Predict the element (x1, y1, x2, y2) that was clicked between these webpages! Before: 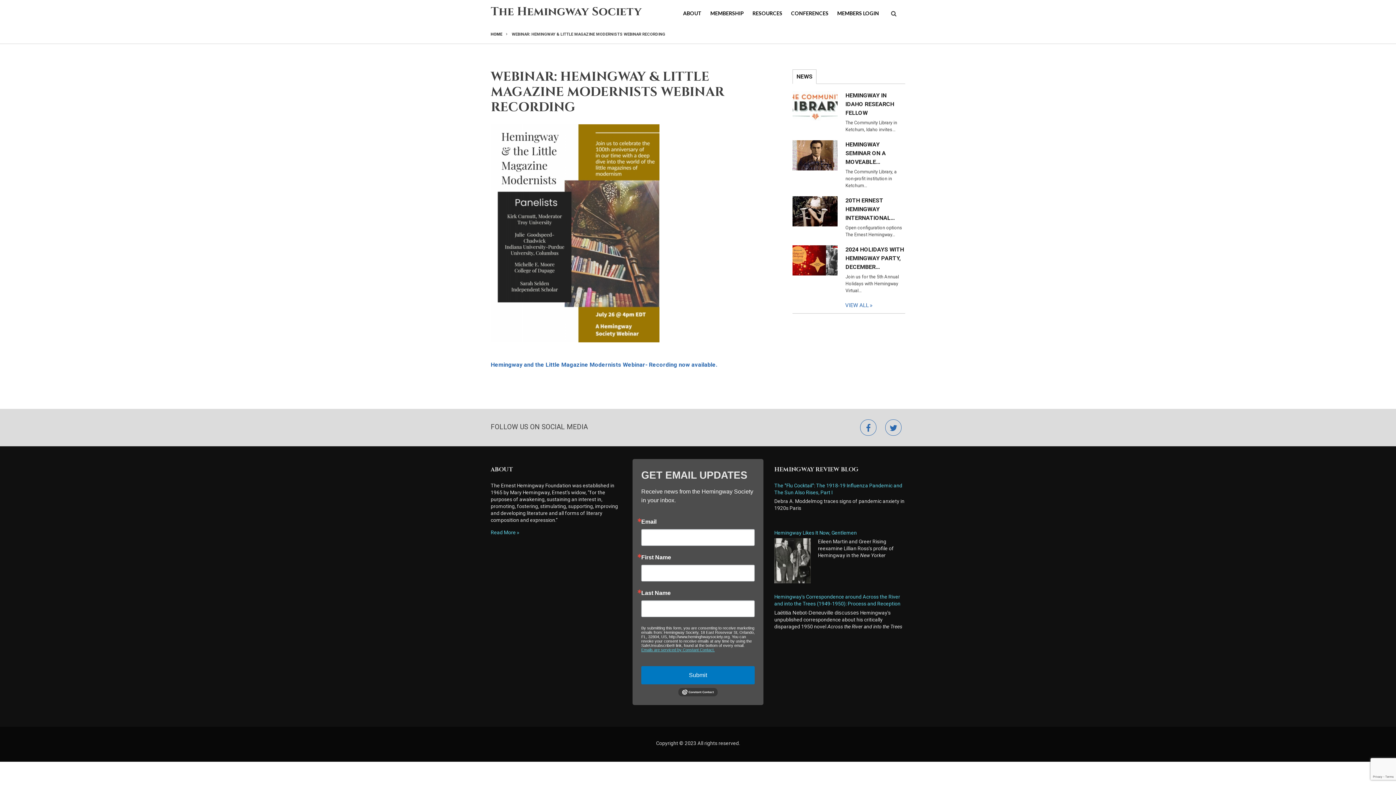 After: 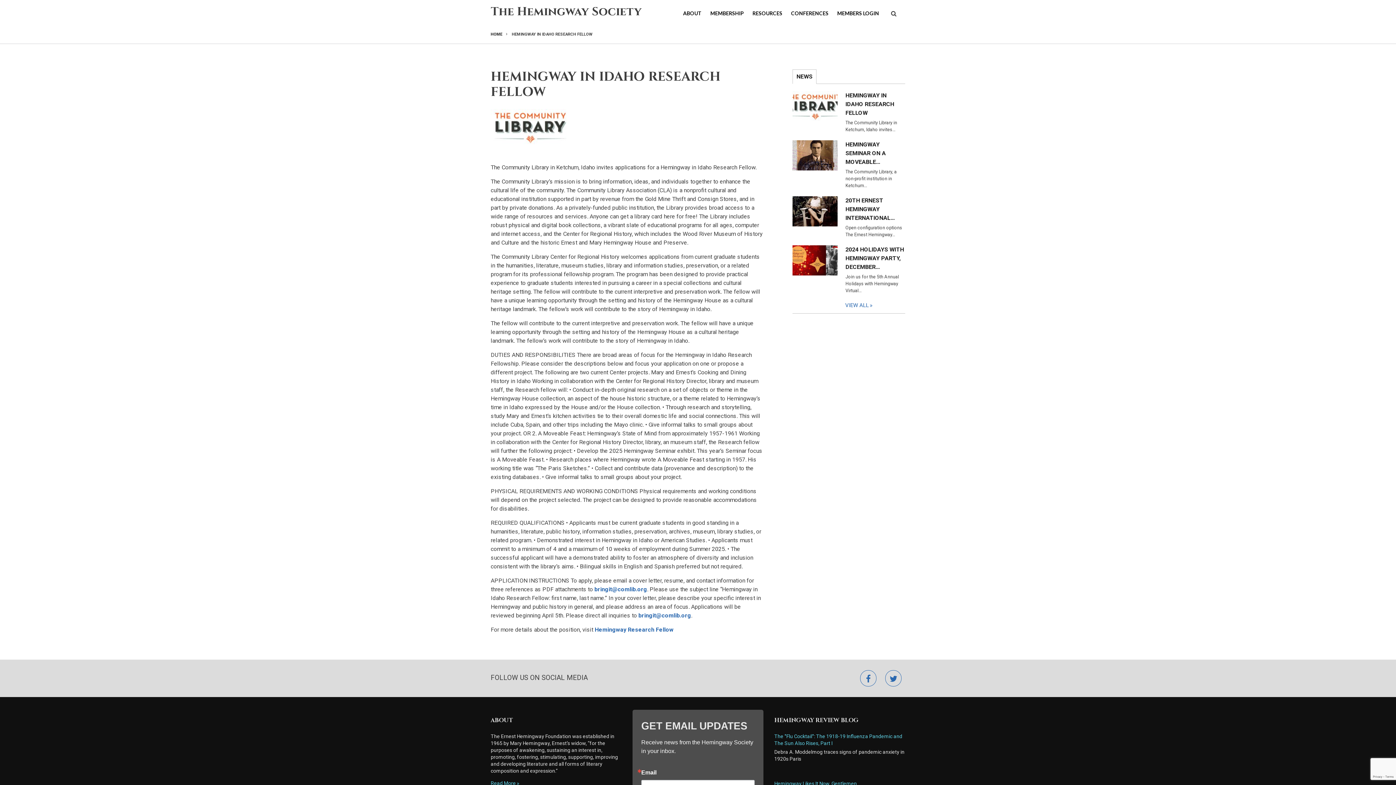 Action: bbox: (792, 91, 837, 121)